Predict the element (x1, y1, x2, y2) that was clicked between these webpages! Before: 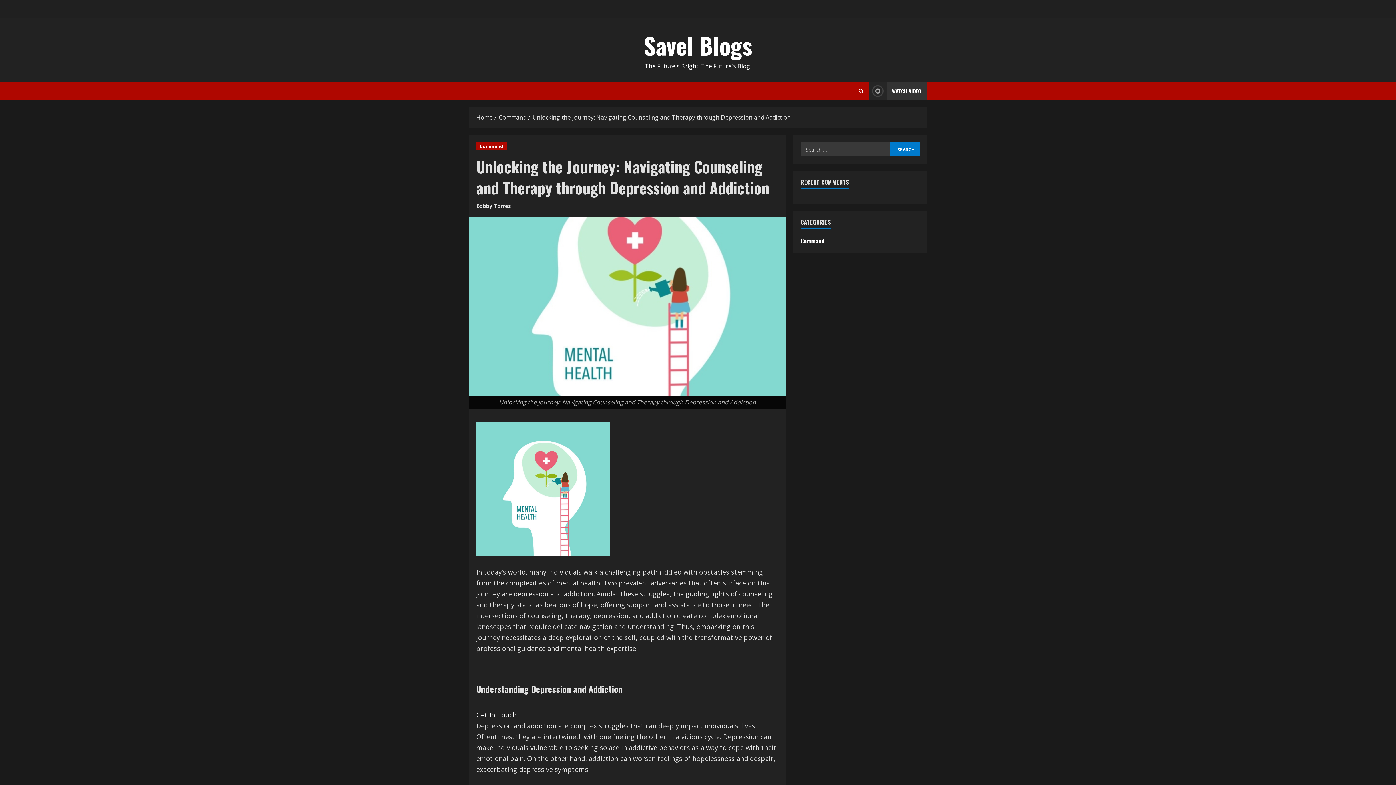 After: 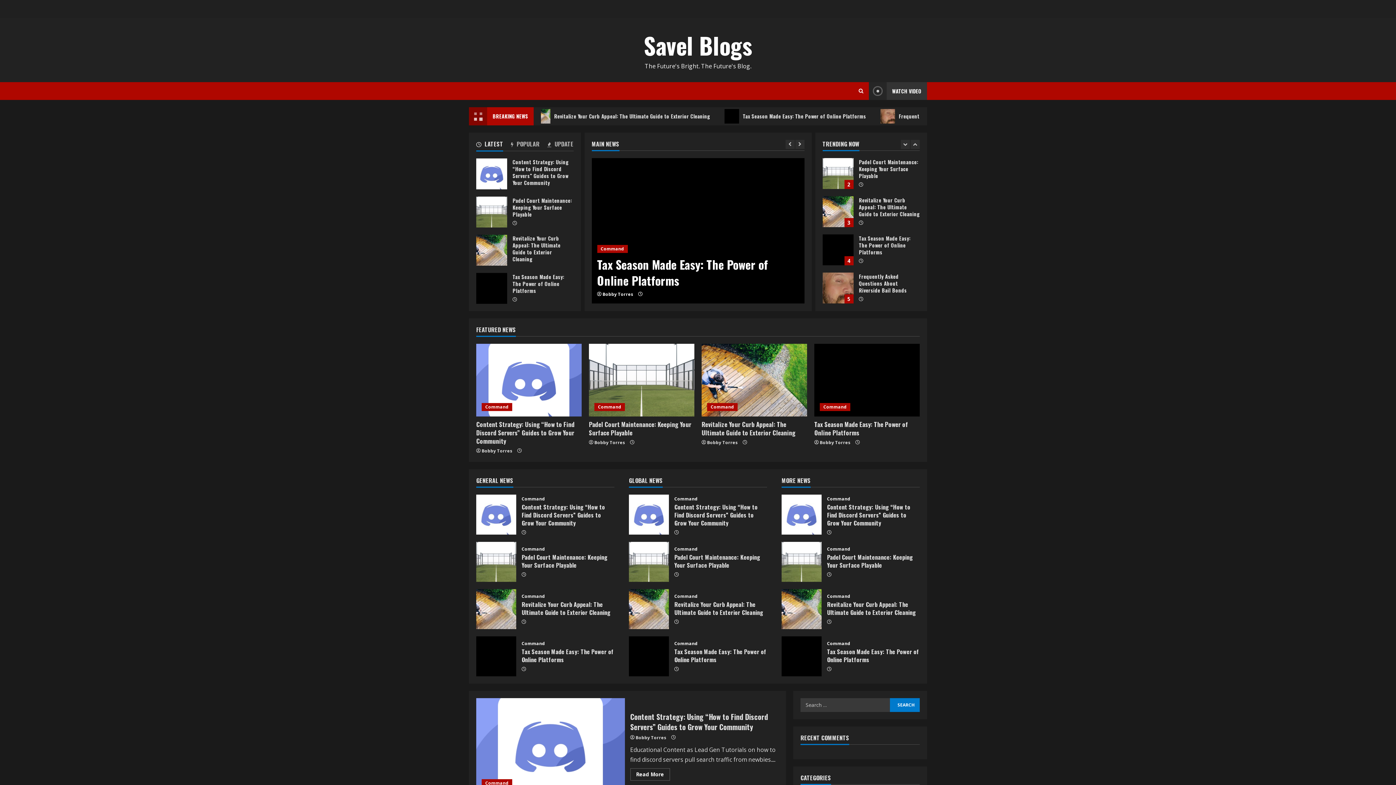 Action: label: Home bbox: (476, 113, 492, 121)